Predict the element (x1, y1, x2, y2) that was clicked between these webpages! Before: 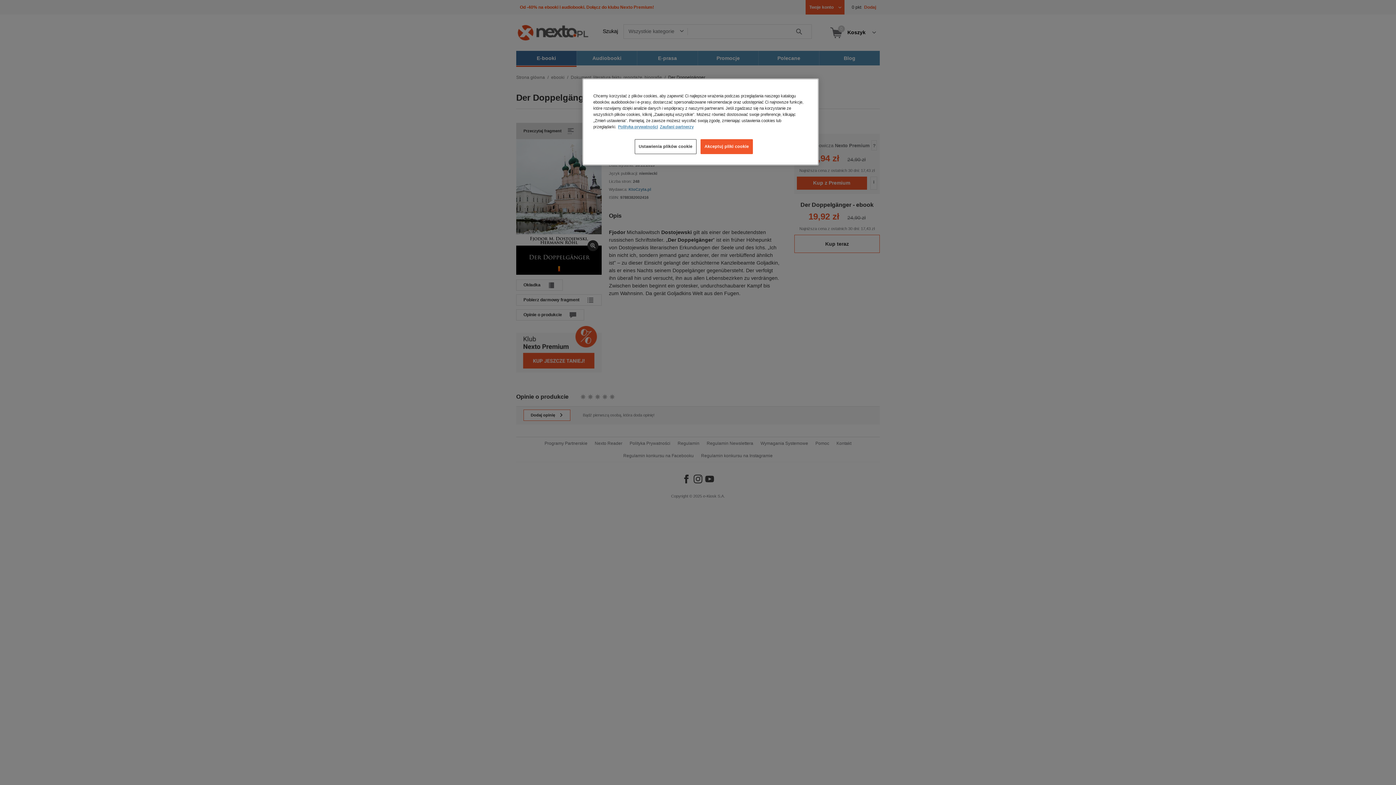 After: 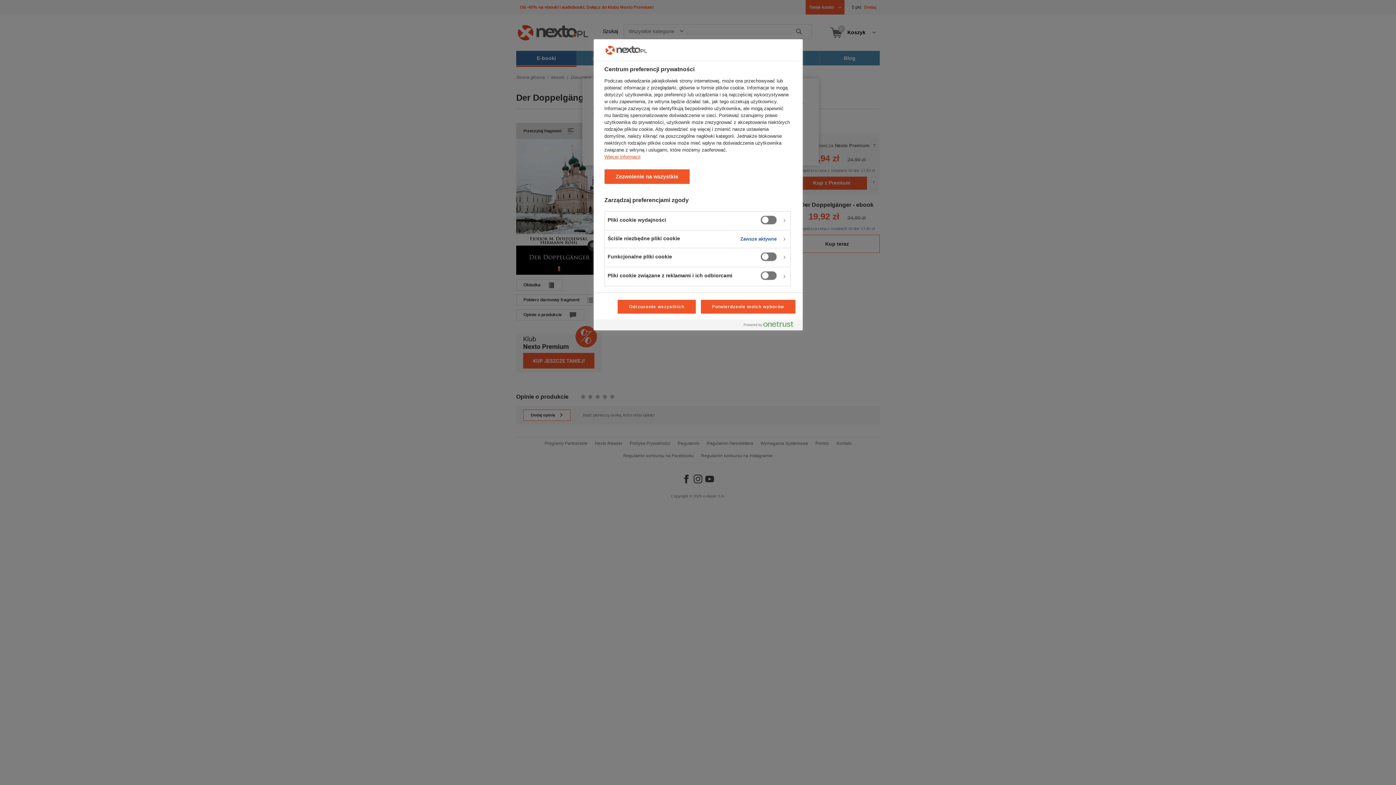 Action: bbox: (634, 139, 696, 154) label: Ustawienia plików cookie